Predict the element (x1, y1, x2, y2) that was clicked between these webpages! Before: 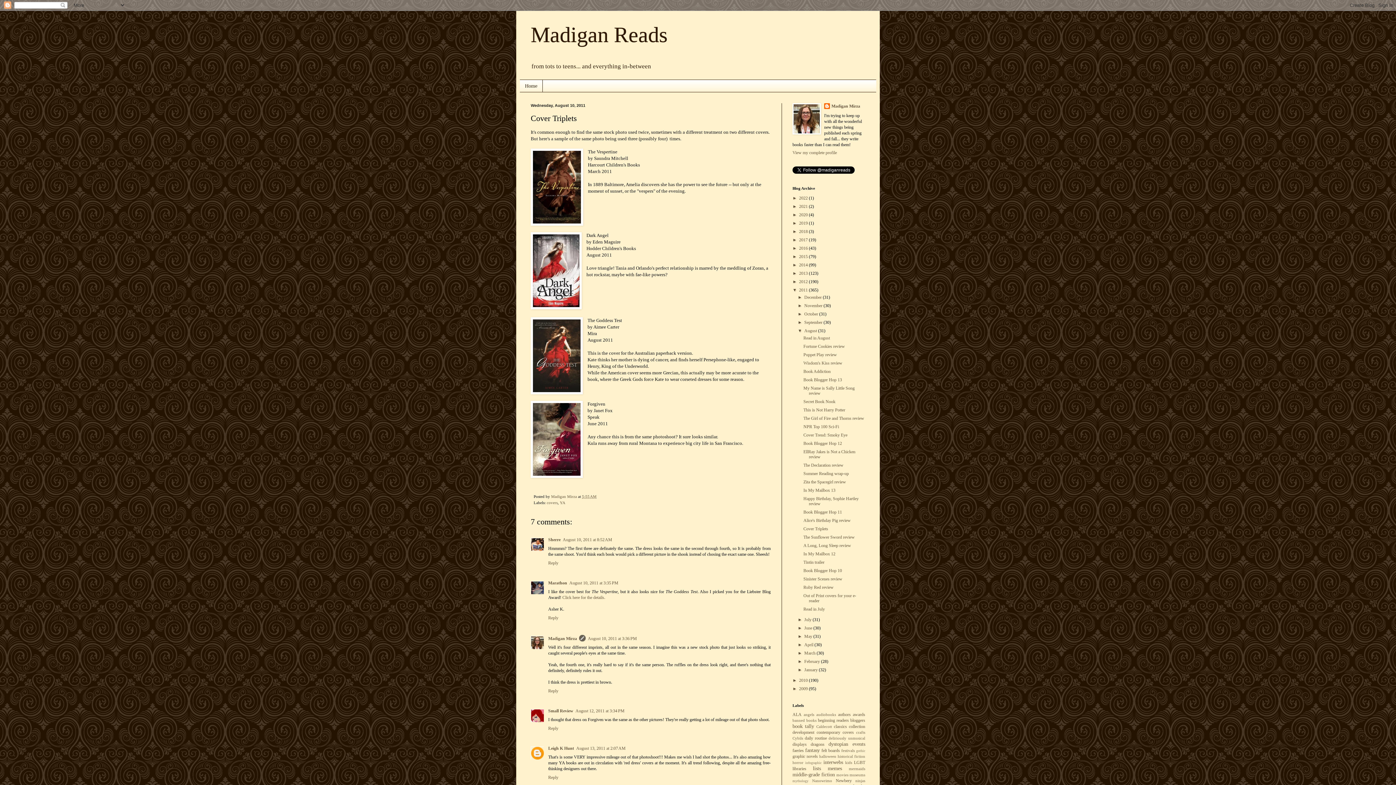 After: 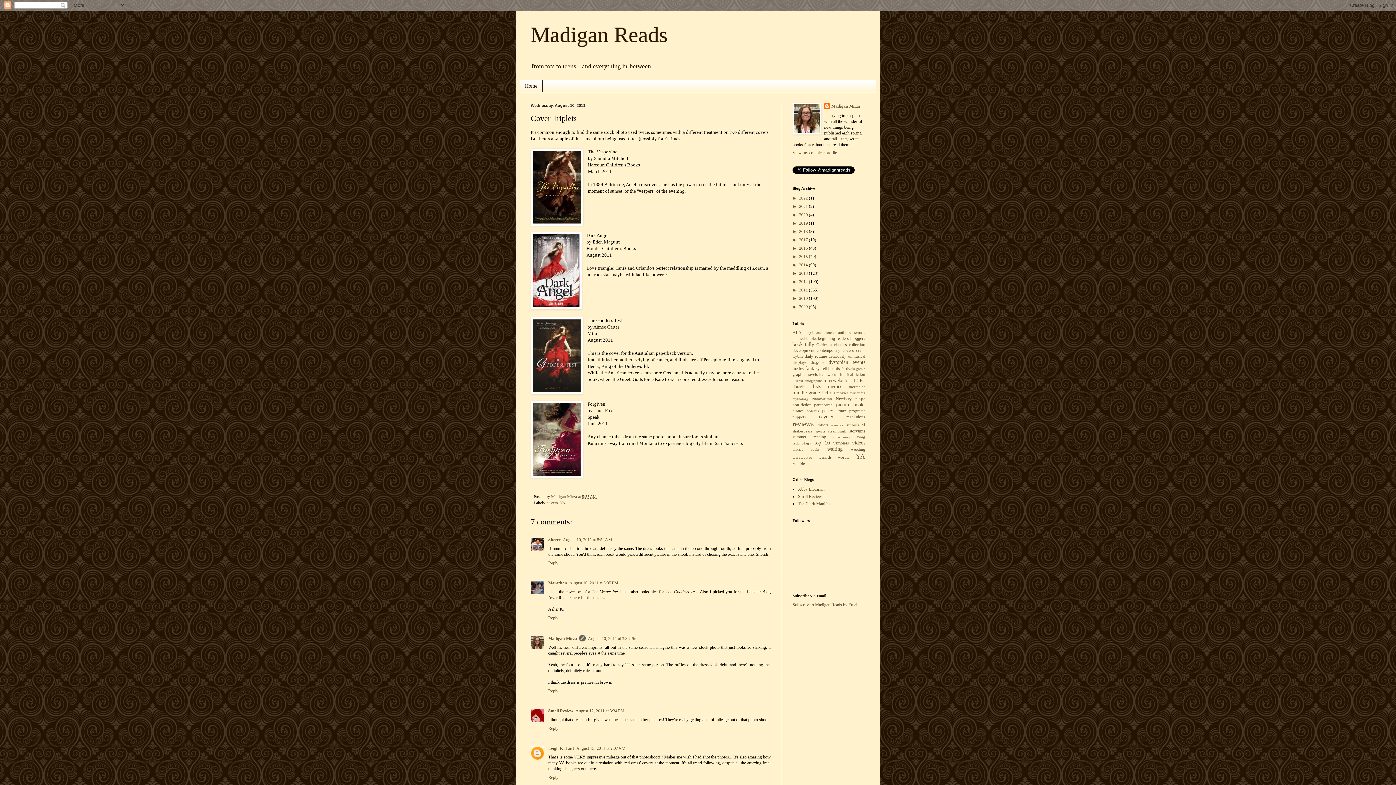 Action: label: ▼   bbox: (792, 287, 799, 292)